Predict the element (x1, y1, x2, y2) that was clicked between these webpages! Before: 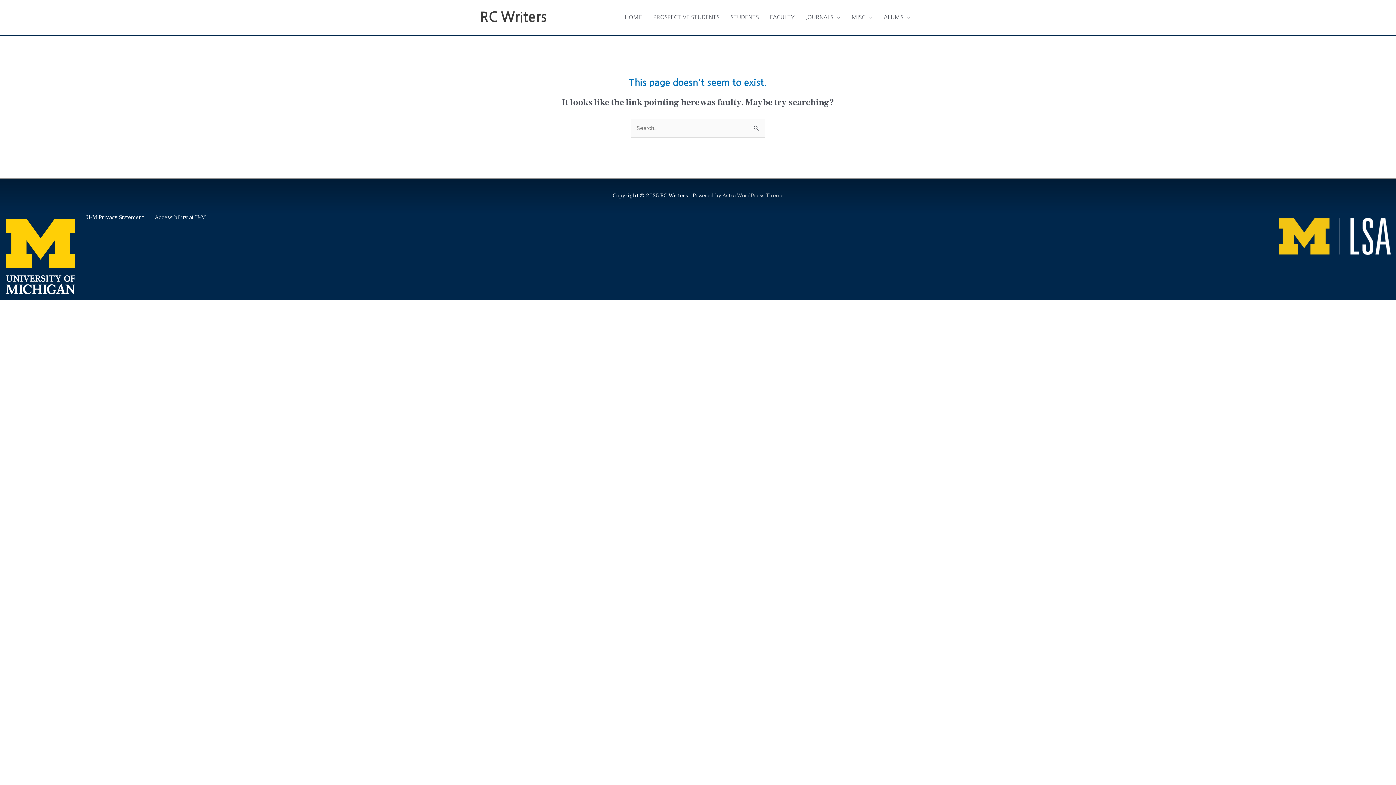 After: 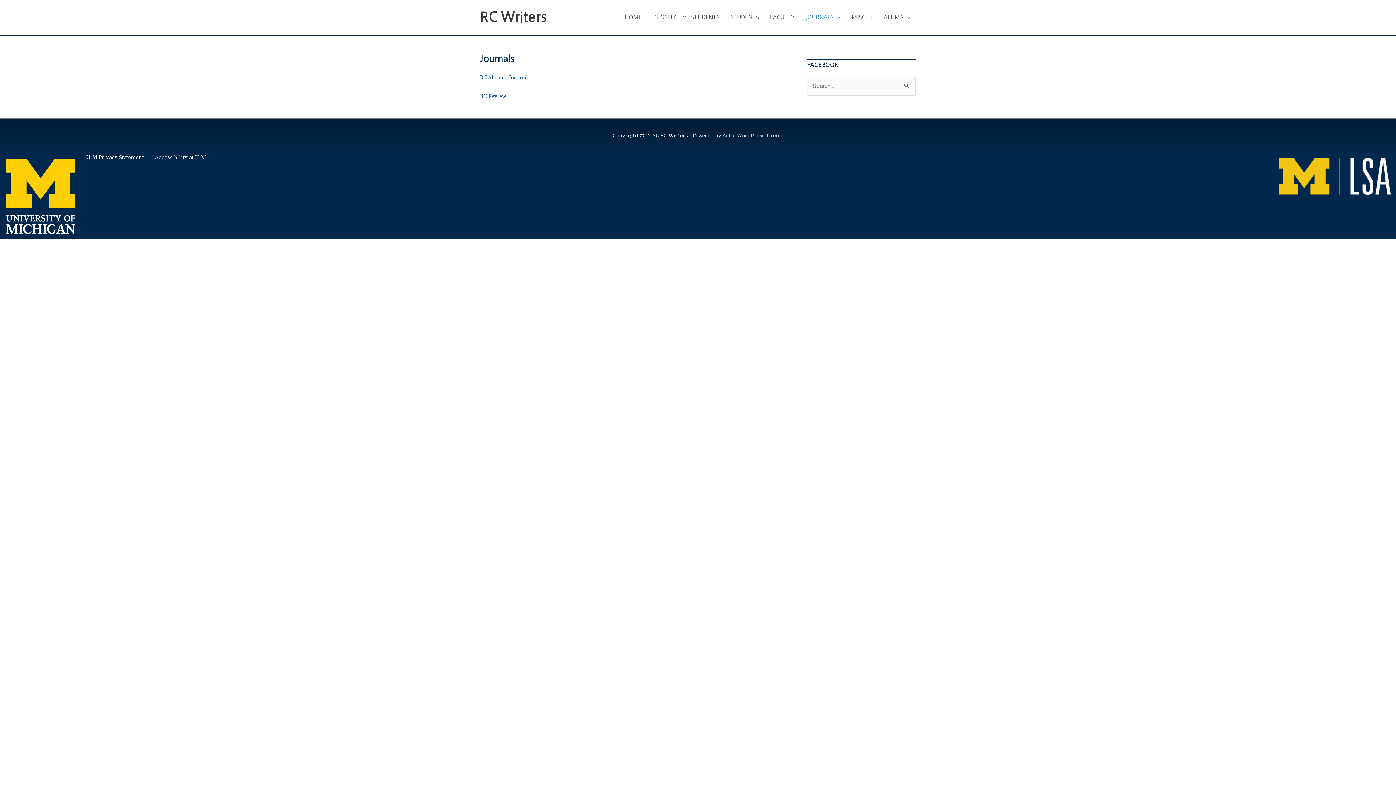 Action: bbox: (800, 6, 846, 28) label: JOURNALS